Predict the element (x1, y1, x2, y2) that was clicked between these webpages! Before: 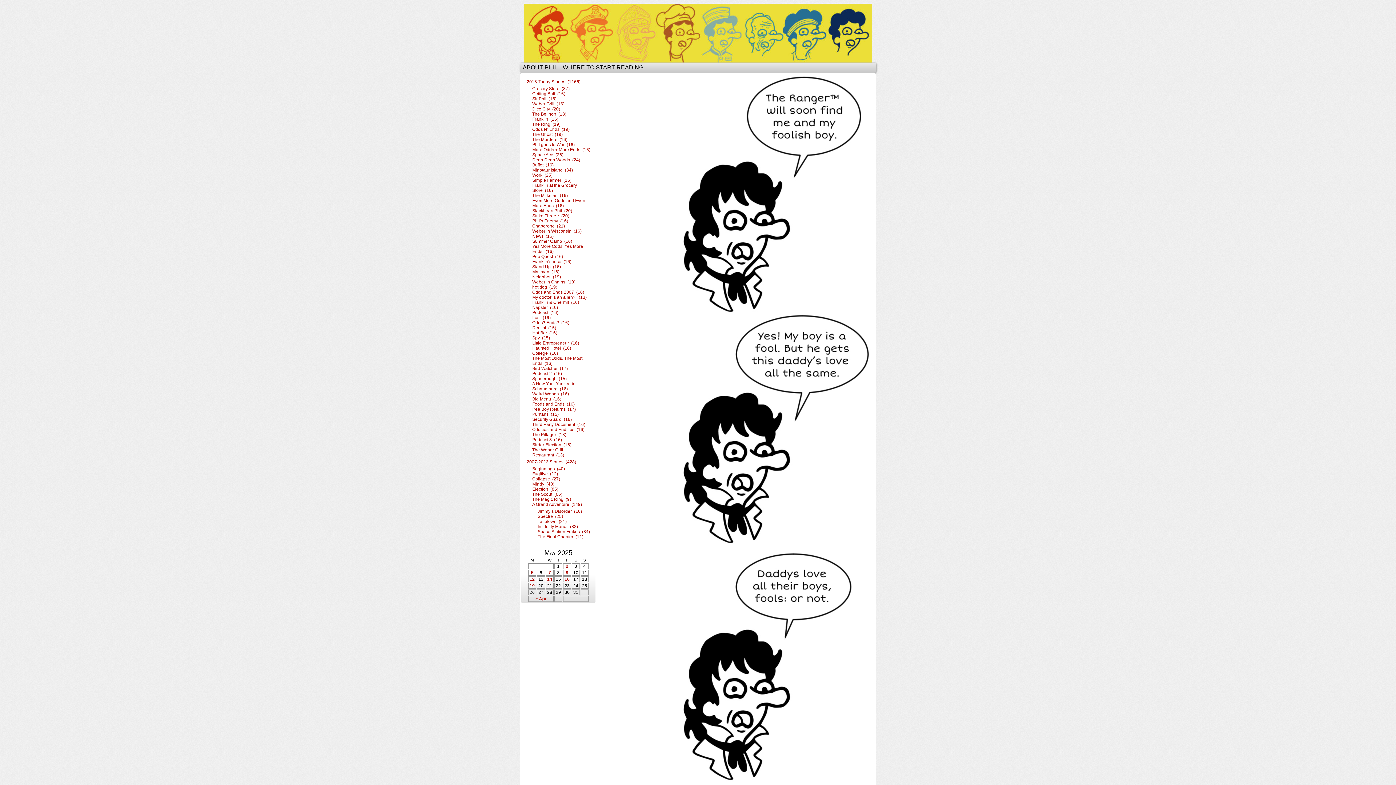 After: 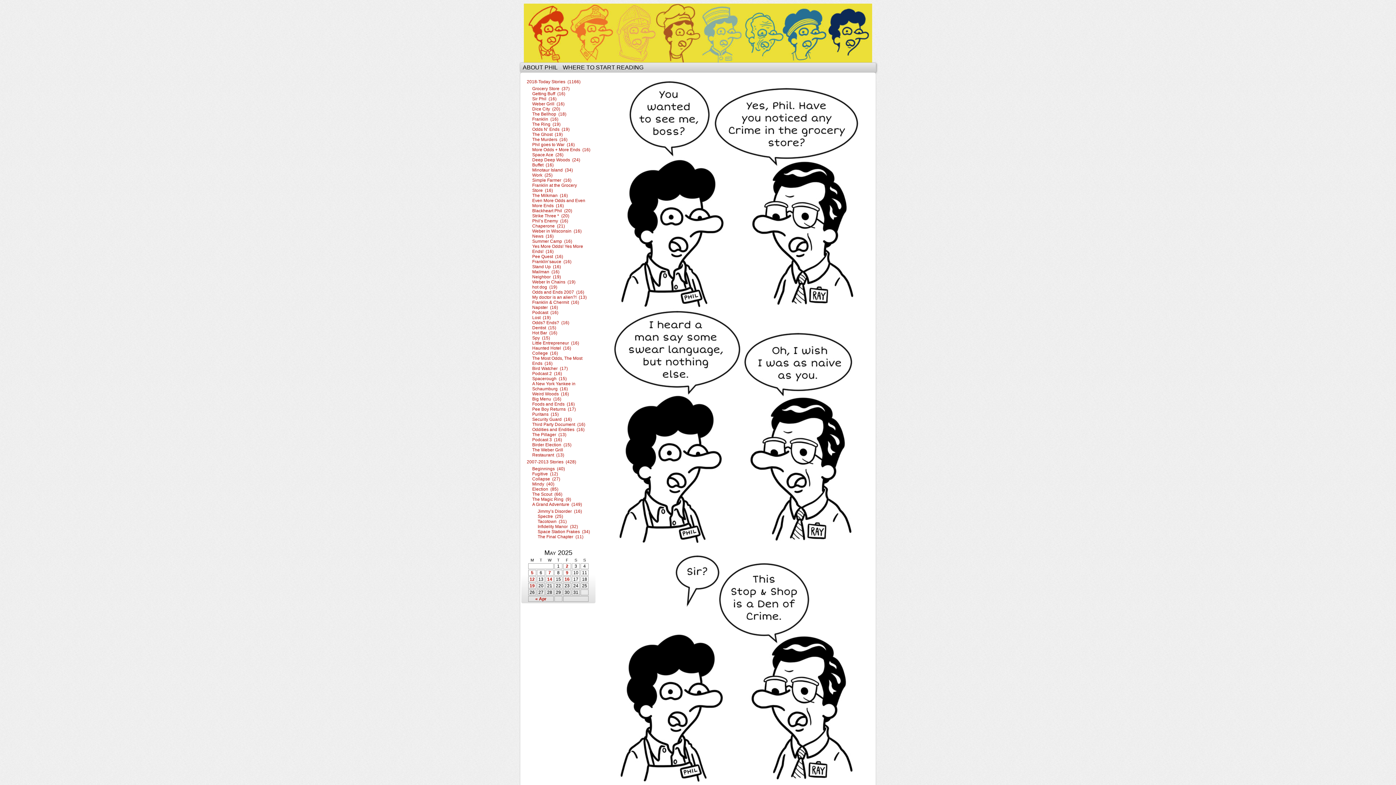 Action: label: Security Guard  (16) bbox: (532, 417, 572, 422)